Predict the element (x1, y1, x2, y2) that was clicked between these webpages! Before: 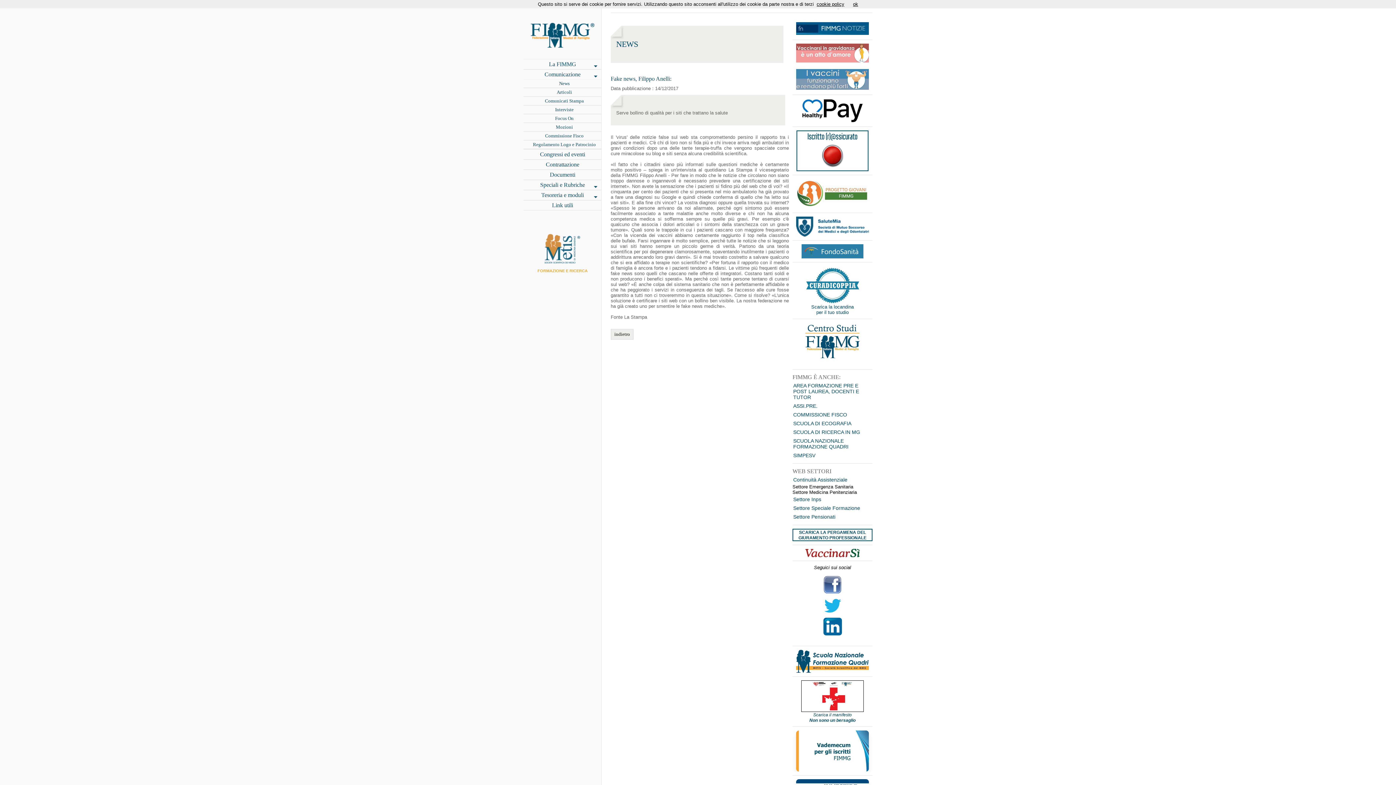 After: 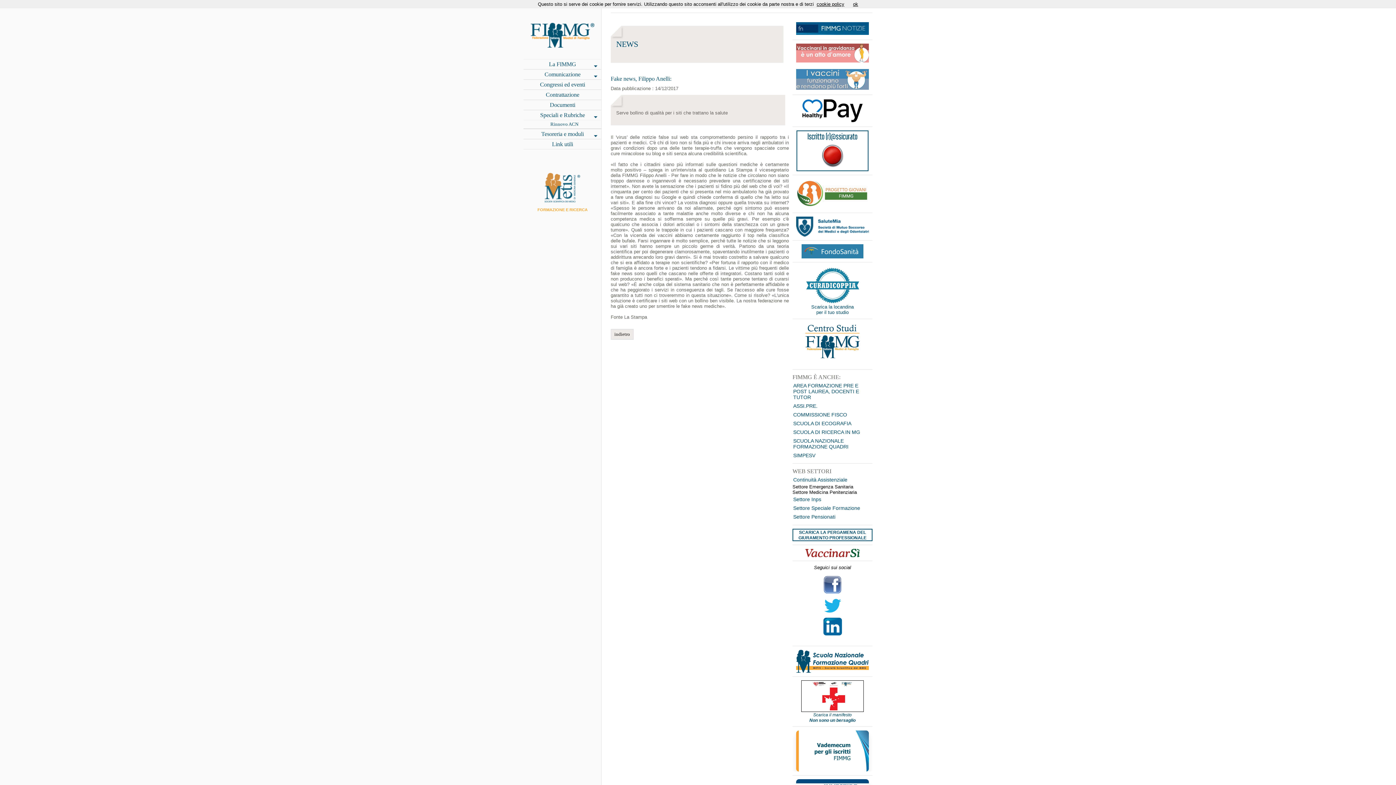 Action: label: Speciali e Rubriche
» bbox: (523, 180, 601, 189)